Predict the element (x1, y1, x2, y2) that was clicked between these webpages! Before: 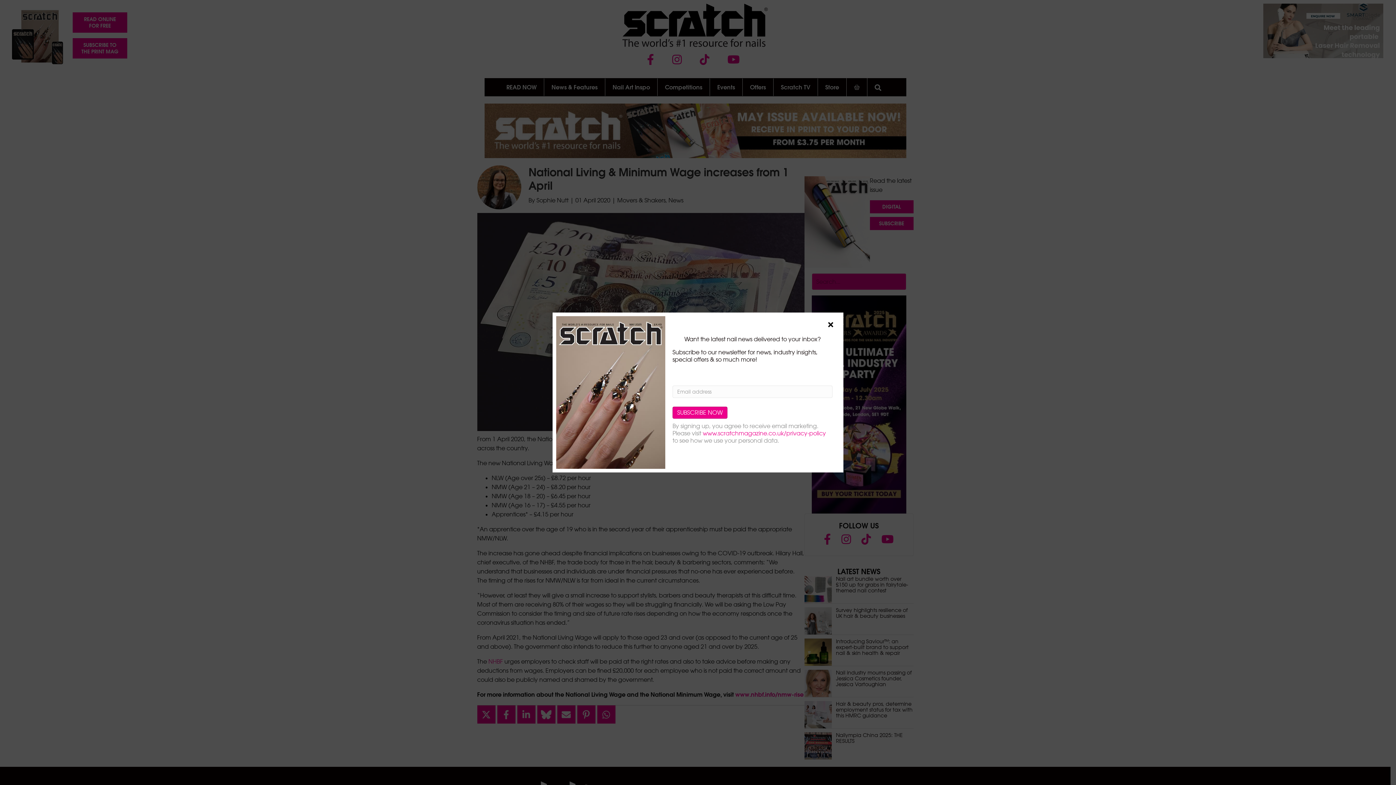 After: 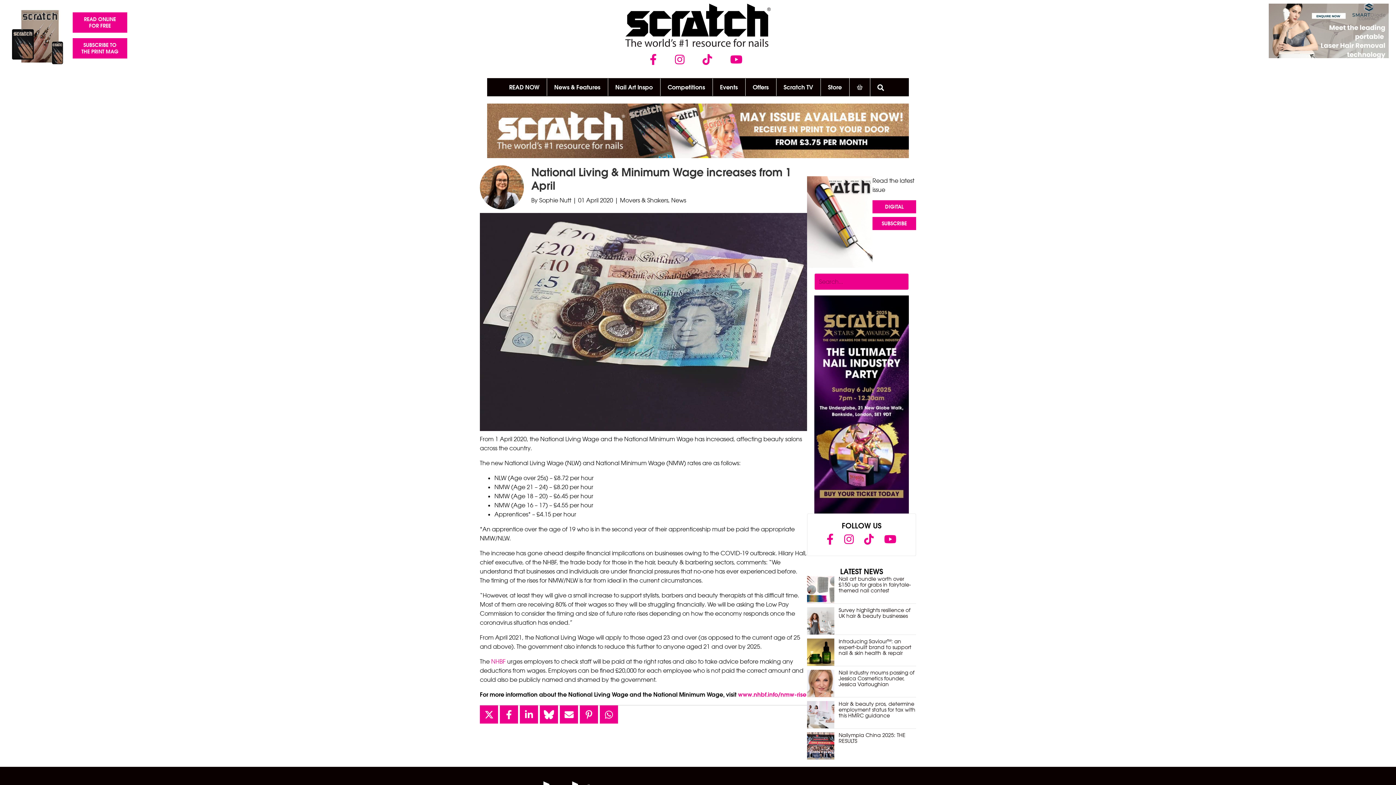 Action: label: Close bbox: (825, 319, 836, 326)